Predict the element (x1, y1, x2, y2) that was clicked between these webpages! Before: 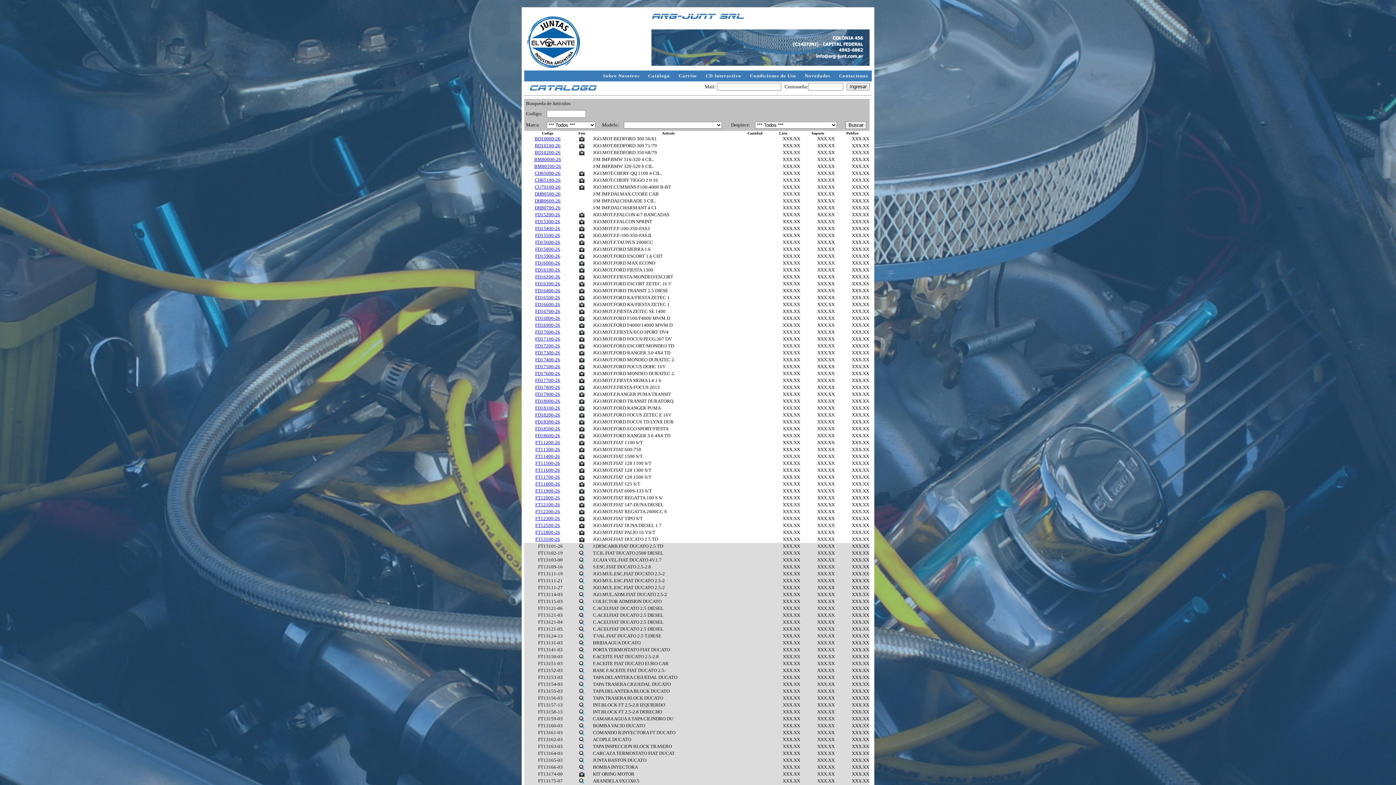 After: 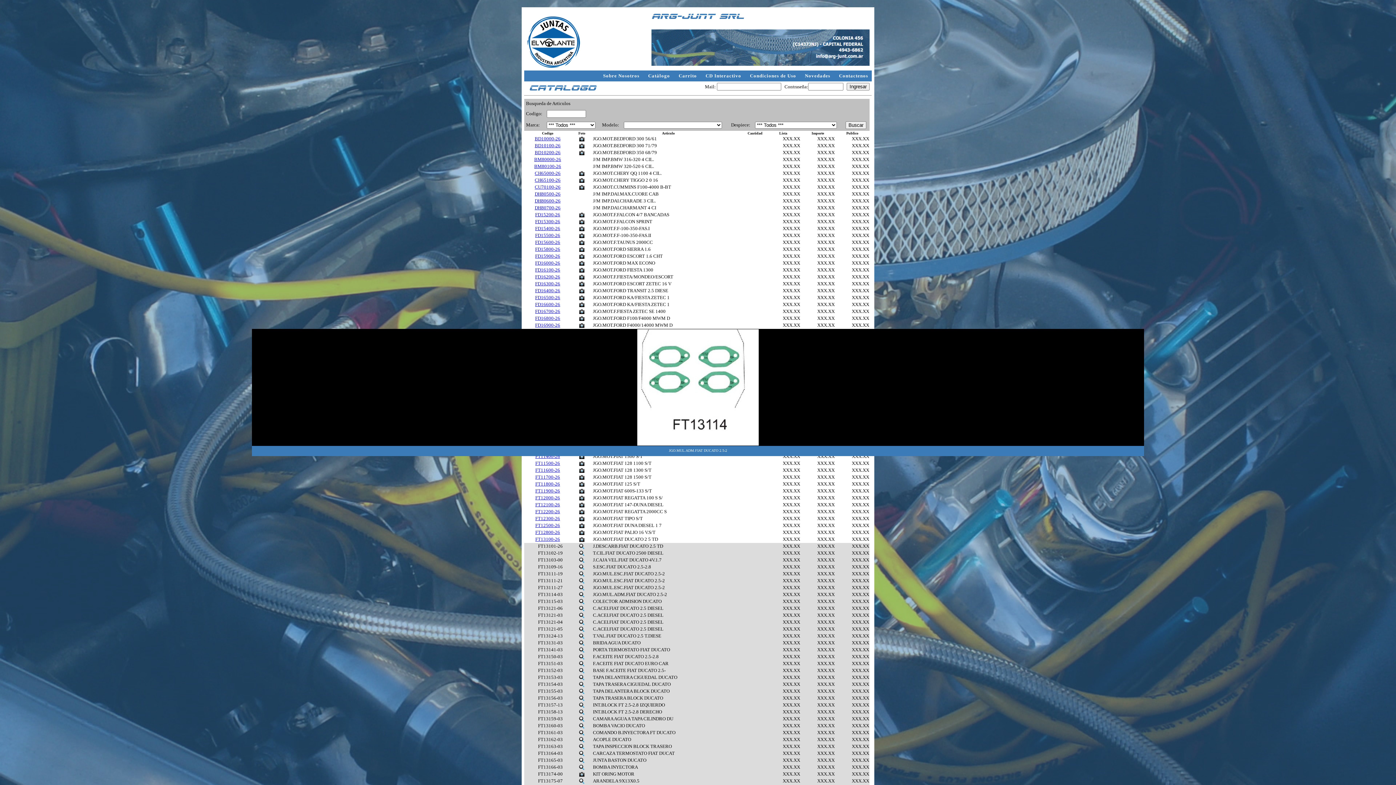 Action: bbox: (578, 593, 585, 599)